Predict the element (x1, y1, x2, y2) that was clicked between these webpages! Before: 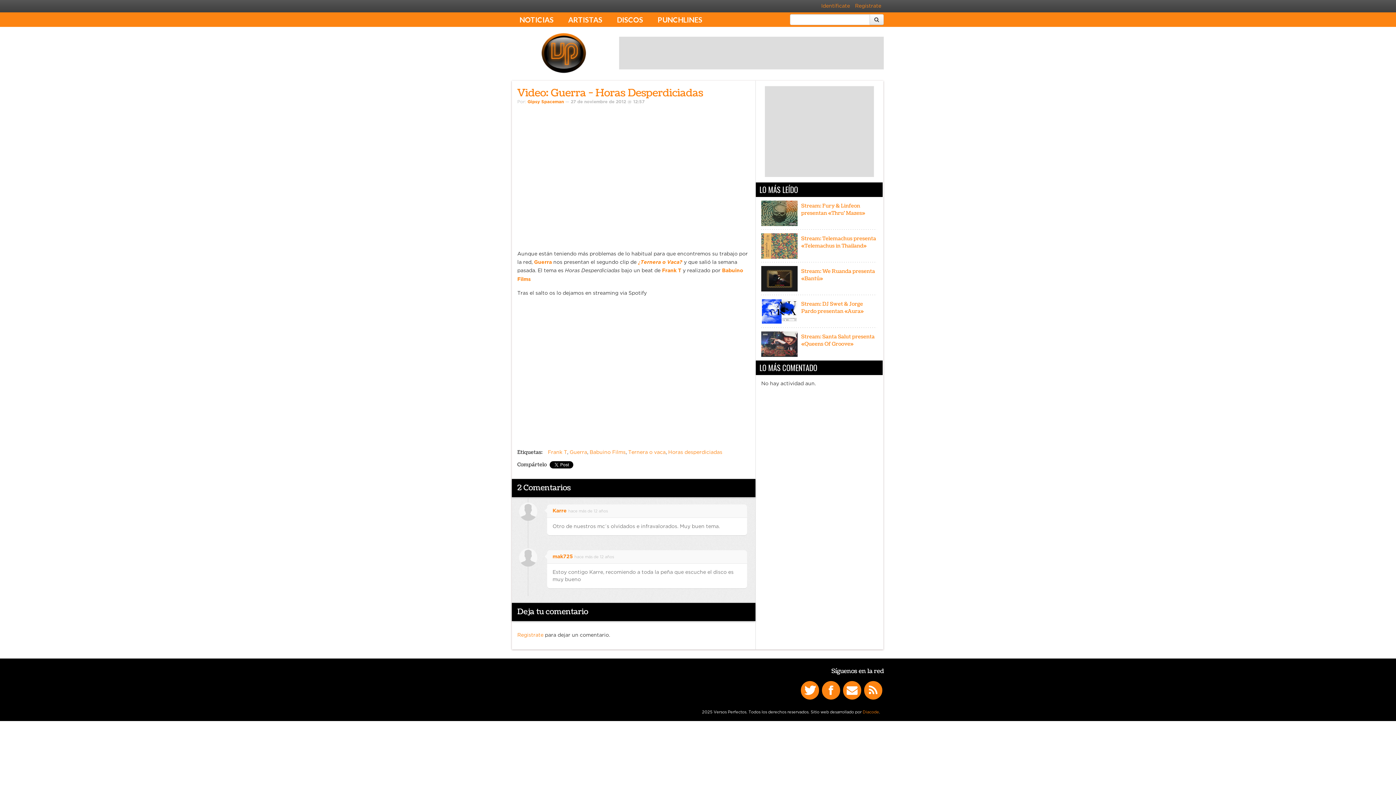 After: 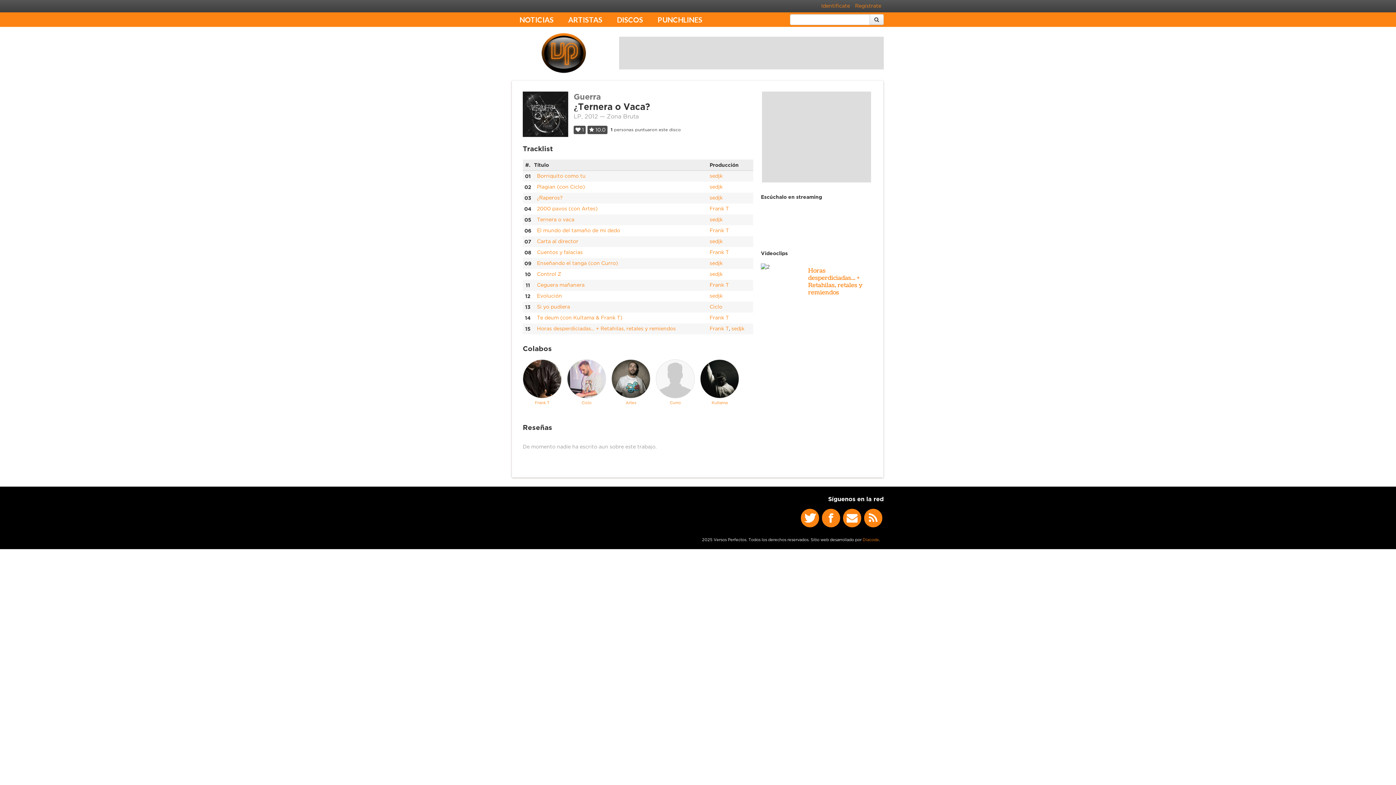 Action: label: ¿Ternera o Vaca? bbox: (638, 259, 682, 265)